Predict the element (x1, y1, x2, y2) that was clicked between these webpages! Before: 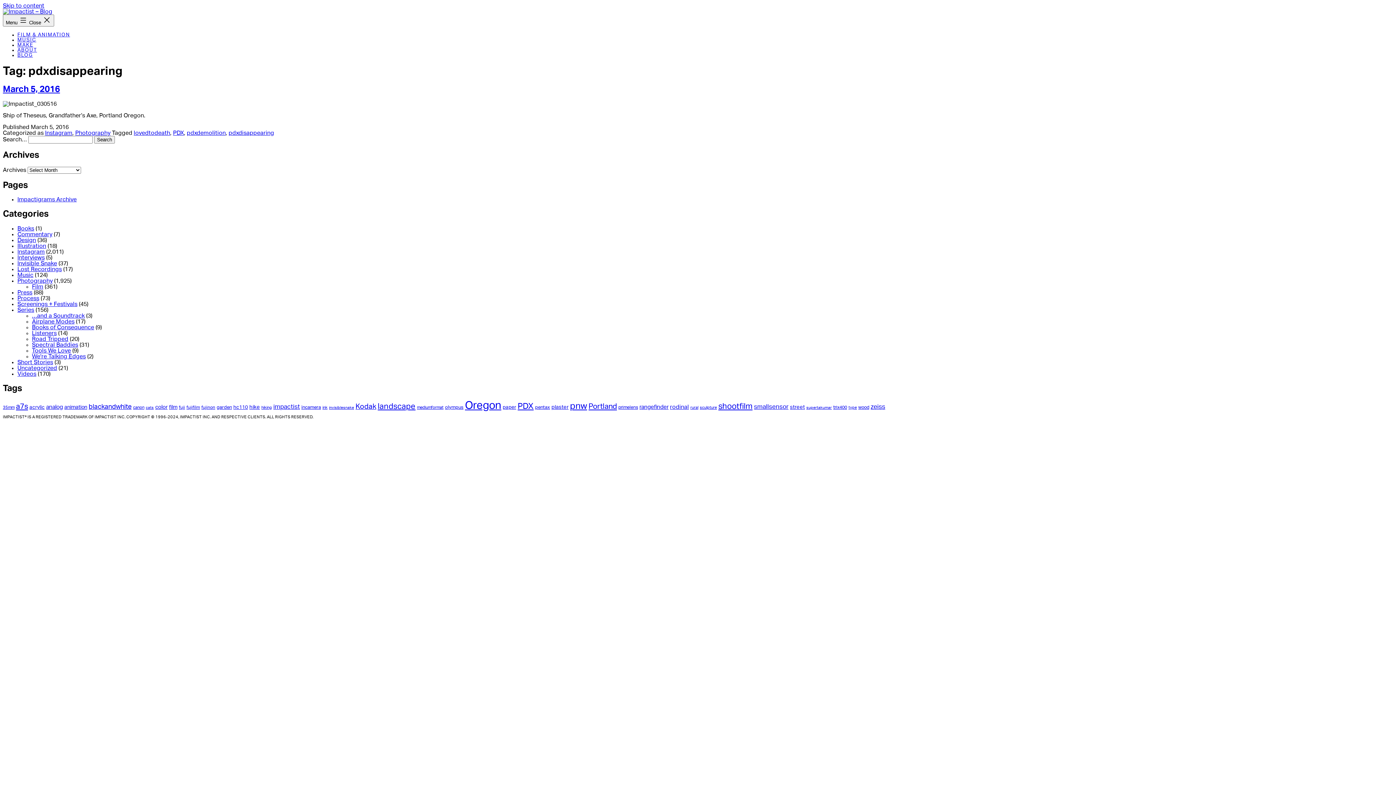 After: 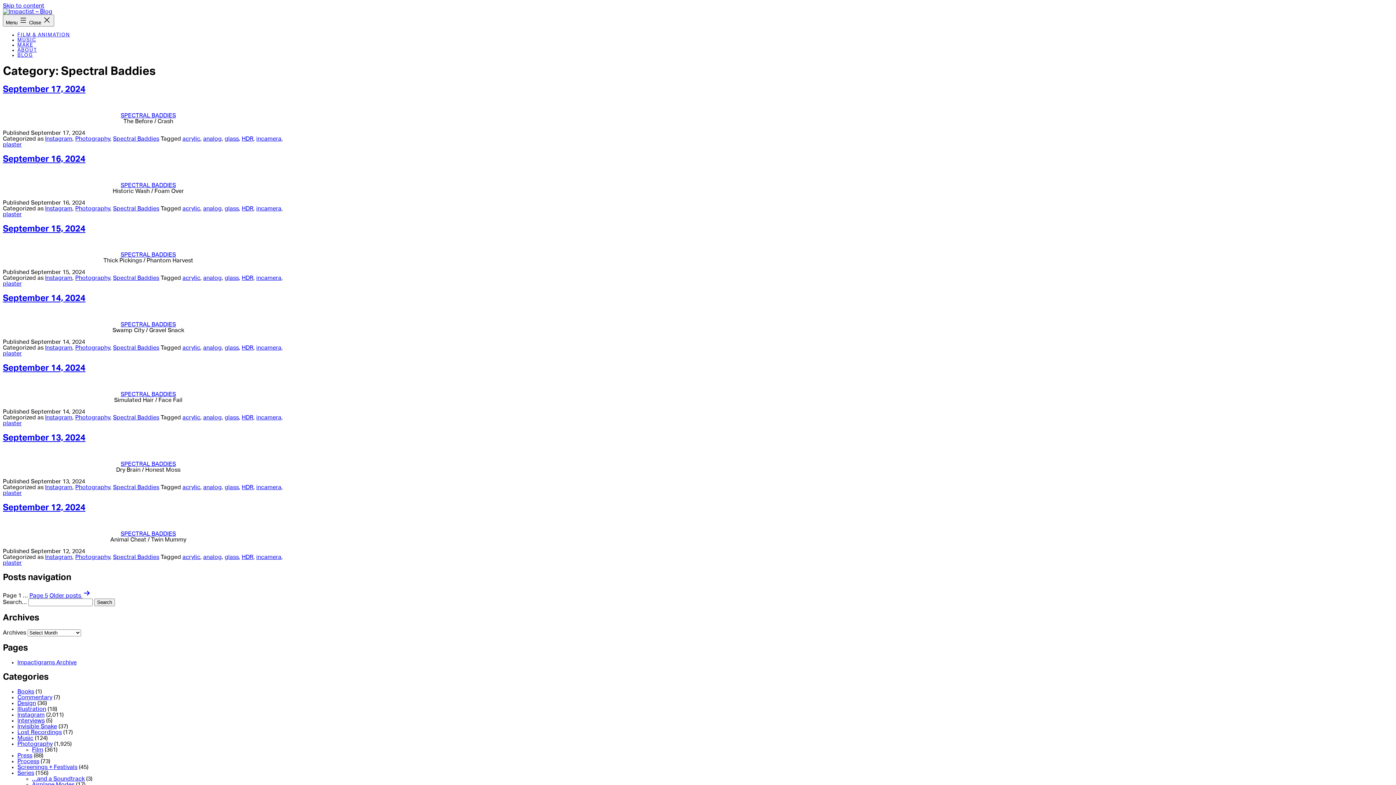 Action: bbox: (32, 342, 78, 348) label: Spectral Baddies